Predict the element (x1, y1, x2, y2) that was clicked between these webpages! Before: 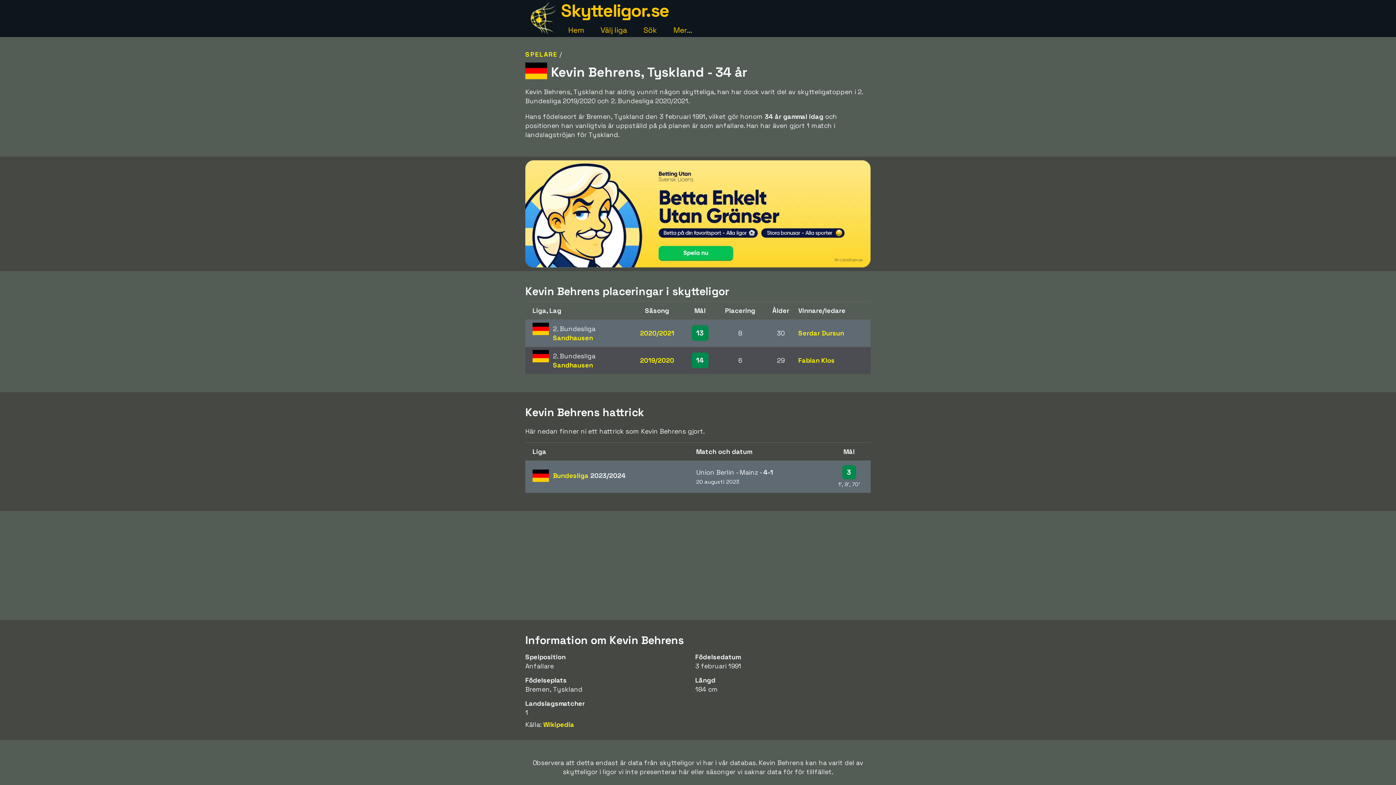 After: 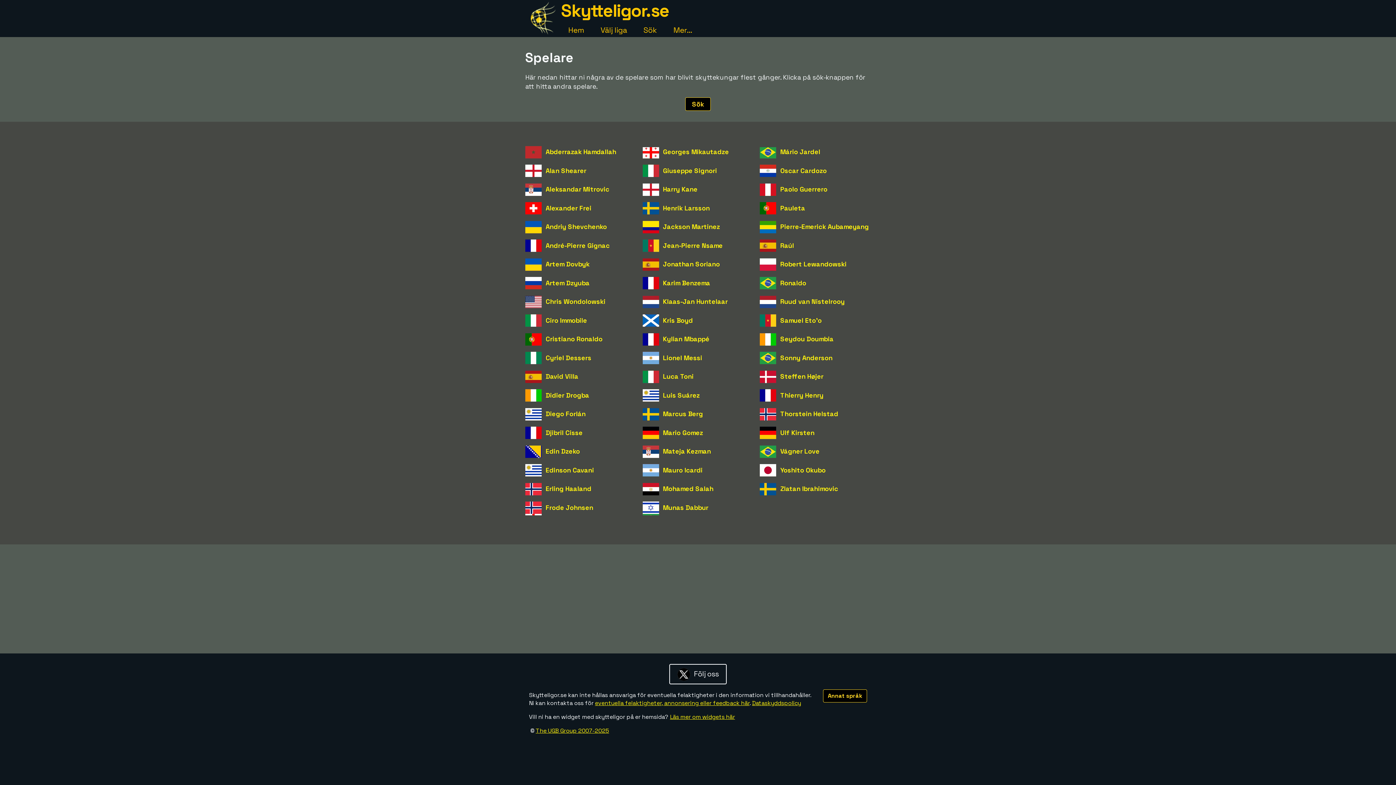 Action: bbox: (525, 50, 557, 58) label: SPELARE